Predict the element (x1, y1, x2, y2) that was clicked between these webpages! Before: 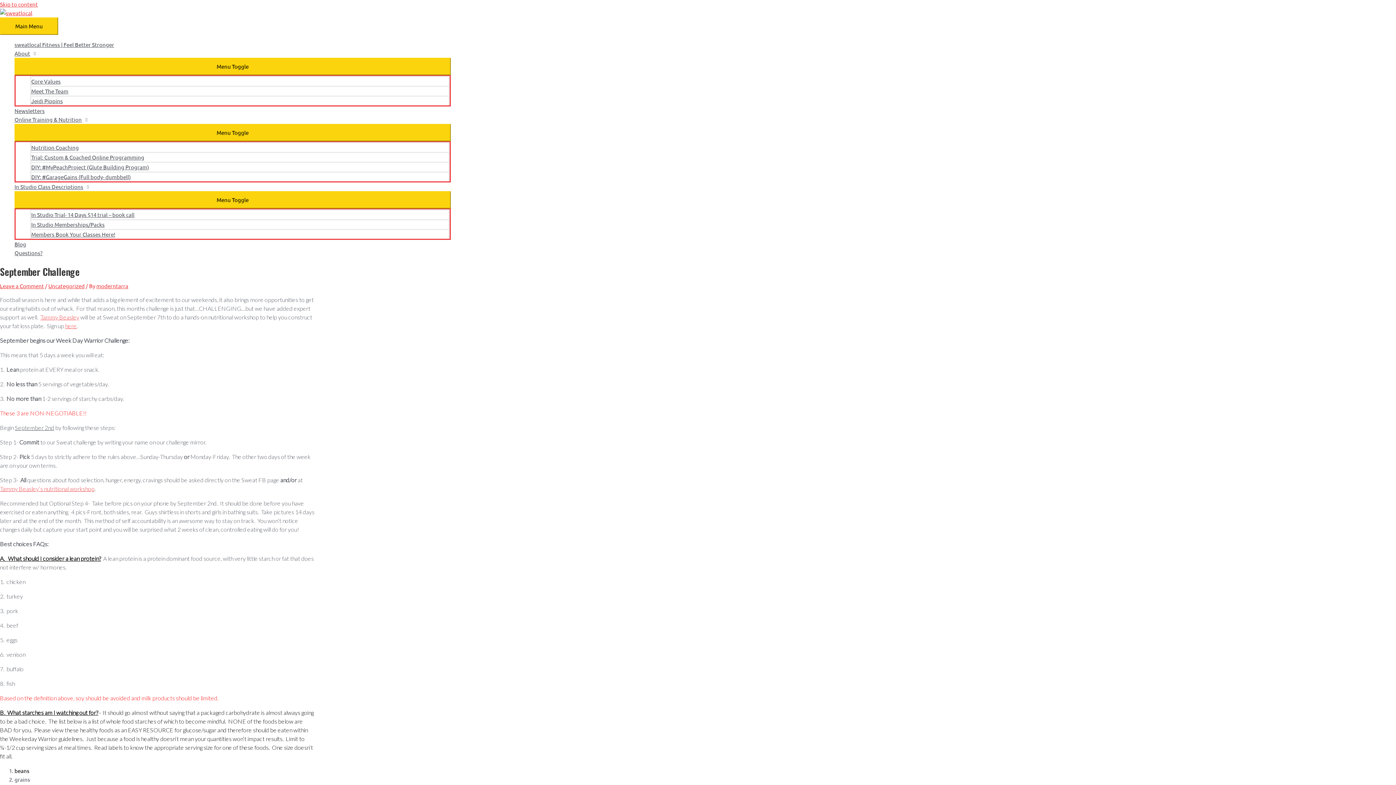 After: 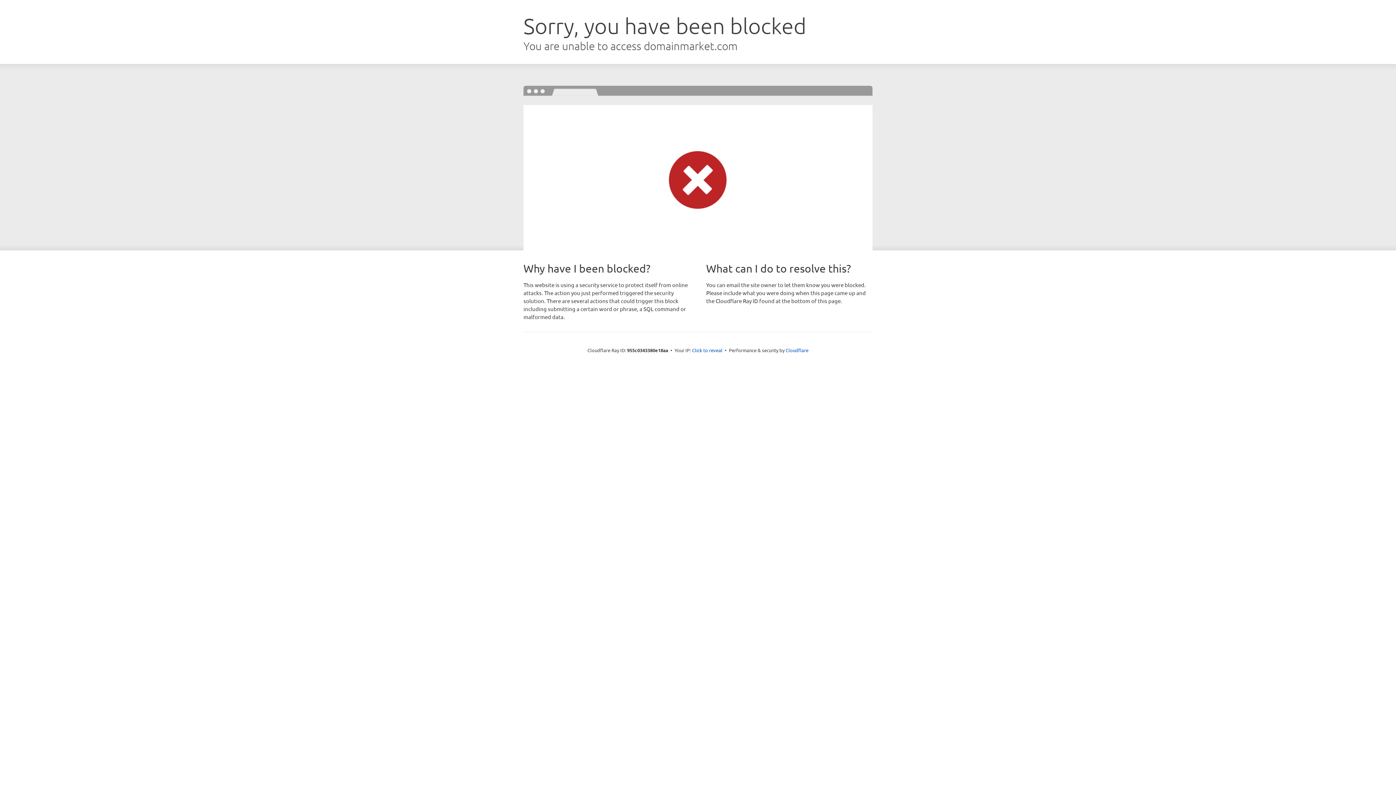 Action: label: Tammy Beasley bbox: (40, 313, 79, 320)